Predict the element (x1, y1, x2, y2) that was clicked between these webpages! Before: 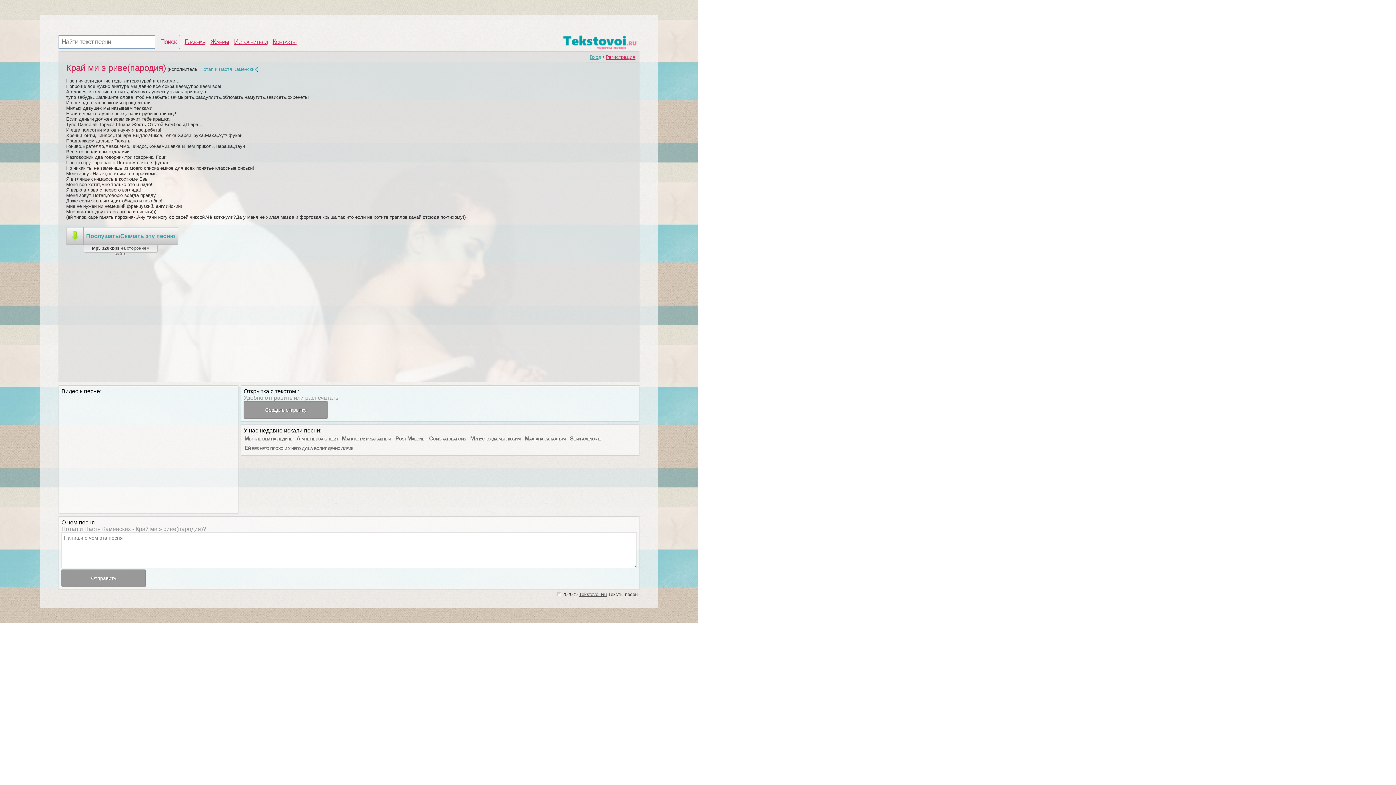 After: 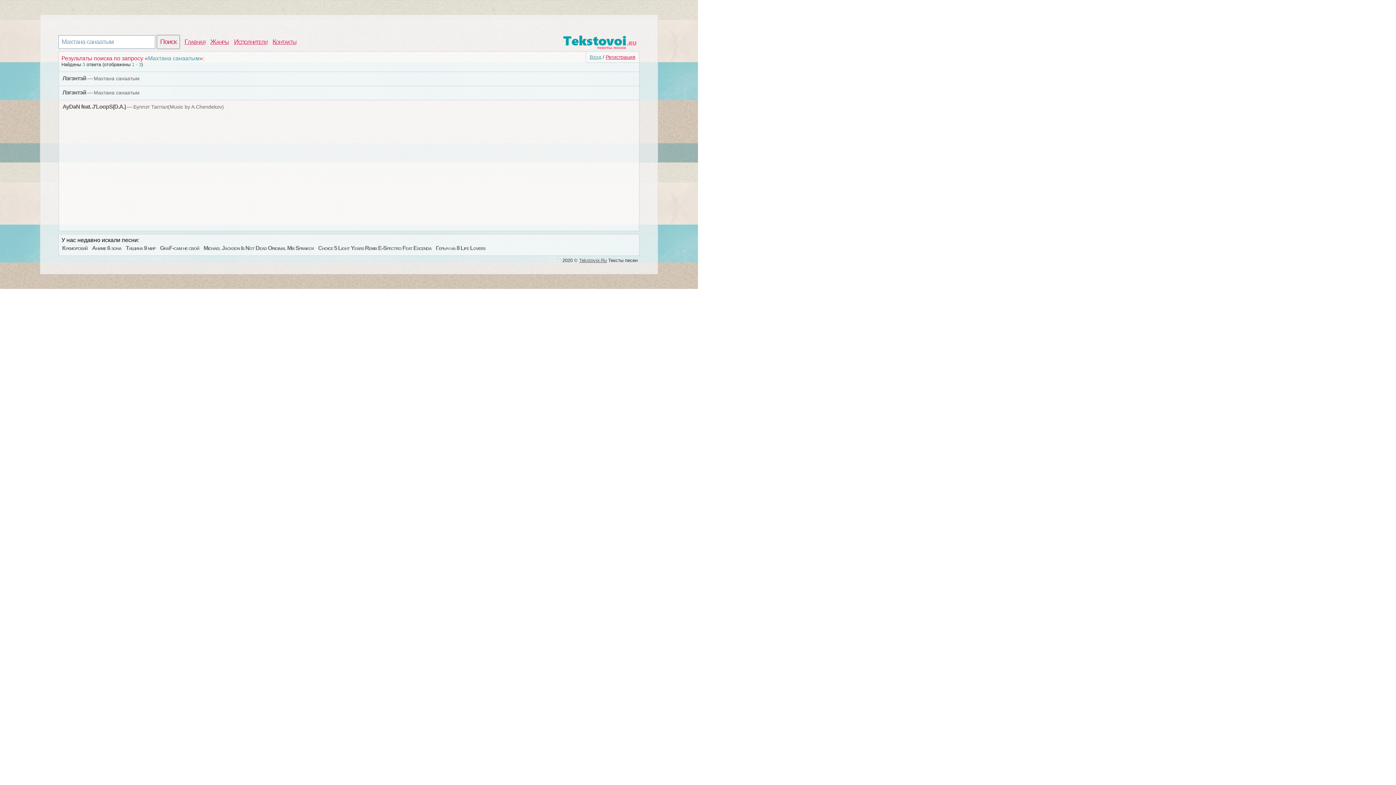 Action: label: Махтана санаатым bbox: (341, 435, 384, 441)